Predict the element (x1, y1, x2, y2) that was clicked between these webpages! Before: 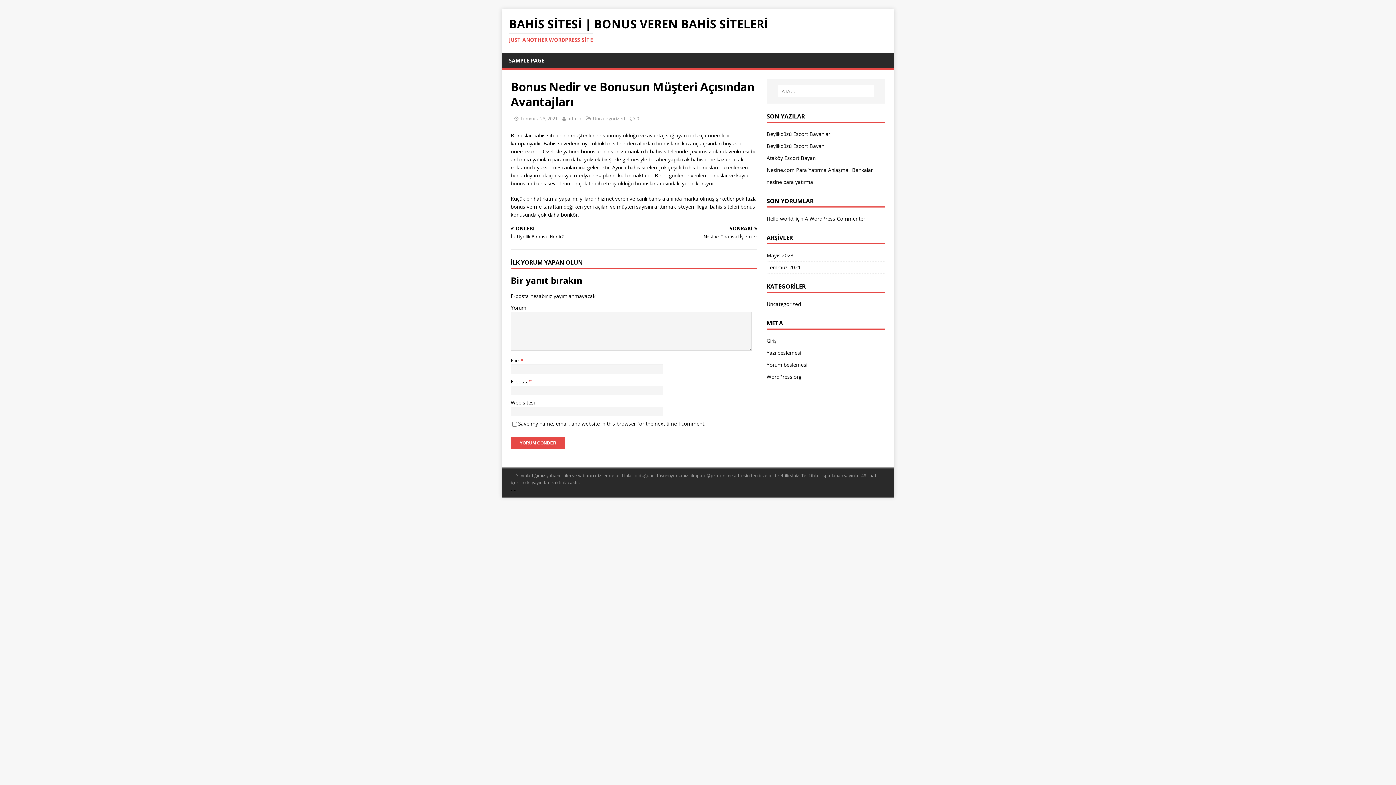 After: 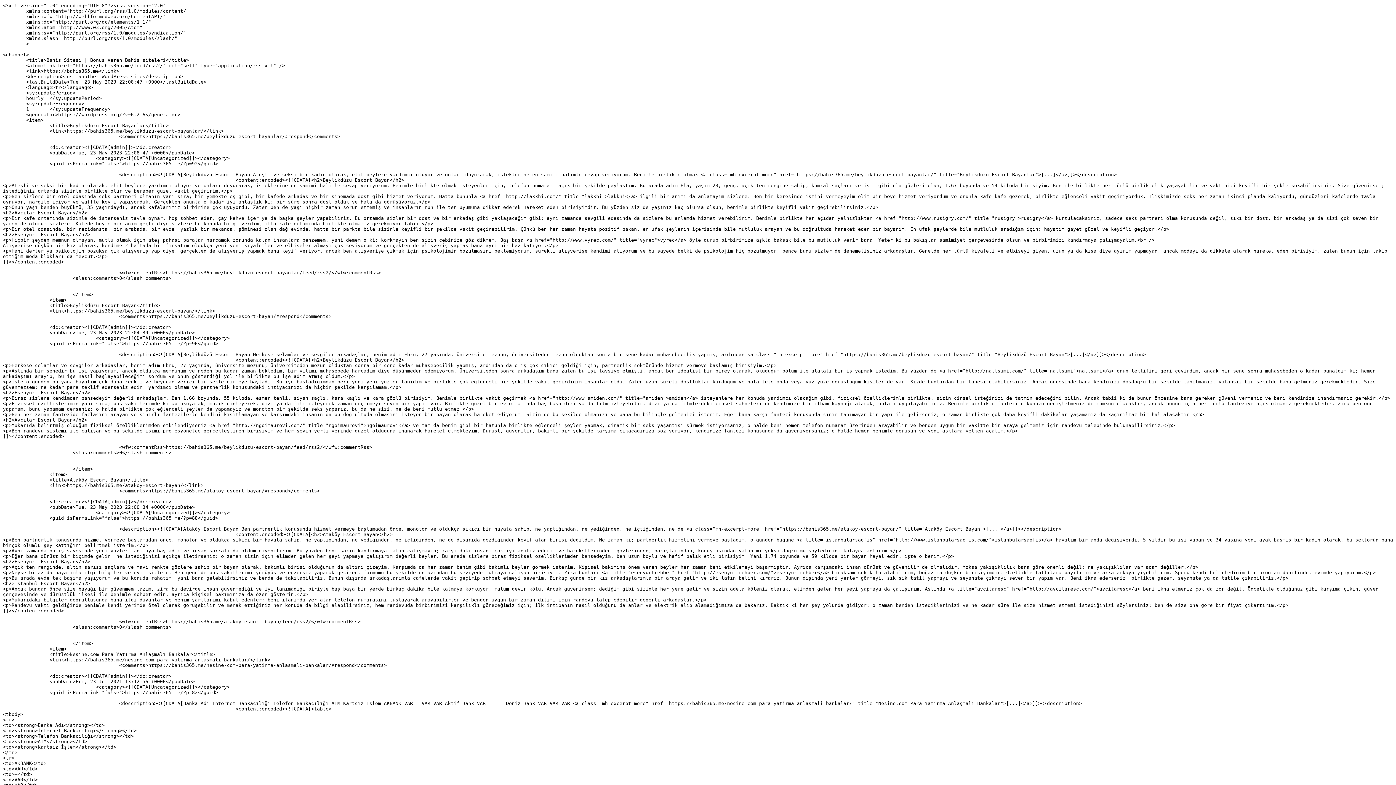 Action: bbox: (766, 347, 885, 358) label: Yazı beslemesi